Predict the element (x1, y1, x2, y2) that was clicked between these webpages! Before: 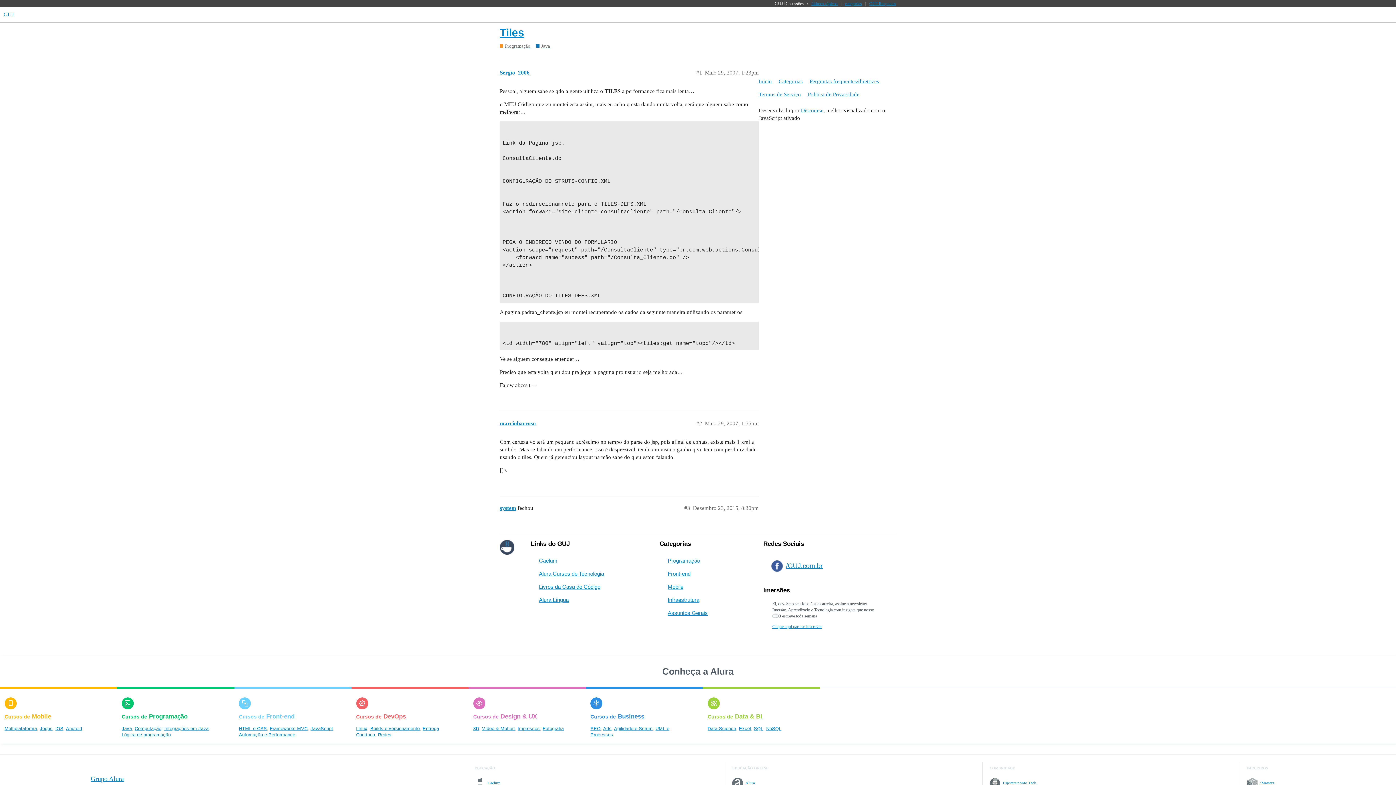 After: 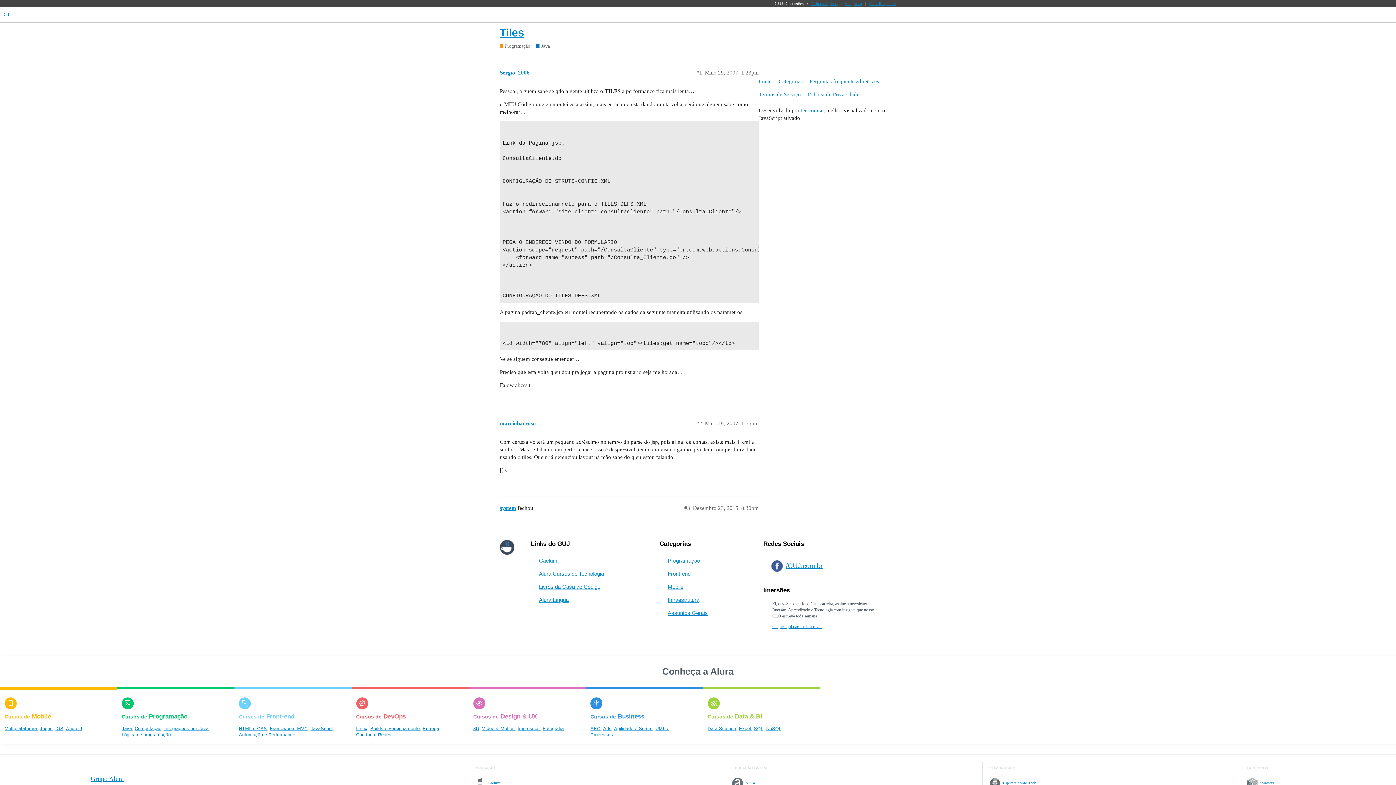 Action: label: Multiplataforma bbox: (4, 726, 36, 731)